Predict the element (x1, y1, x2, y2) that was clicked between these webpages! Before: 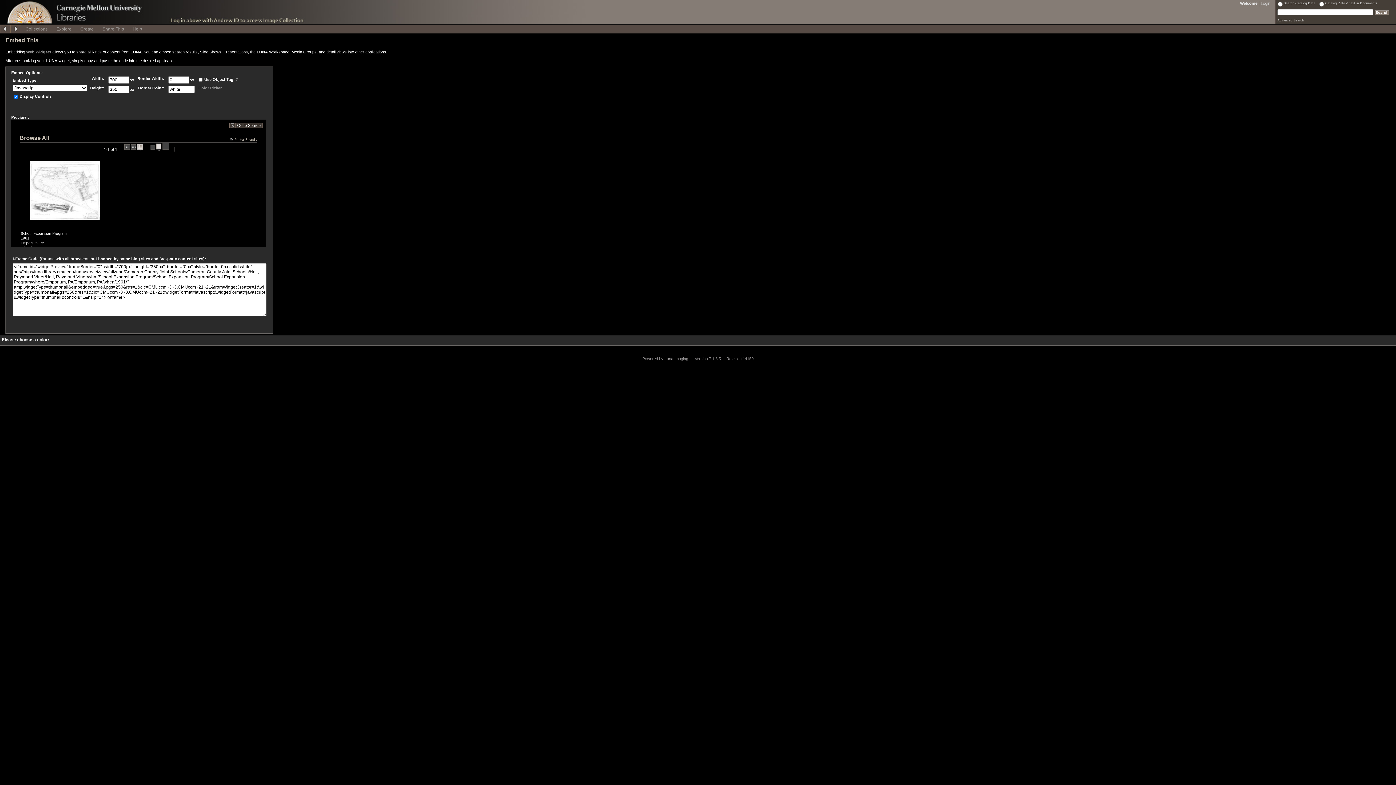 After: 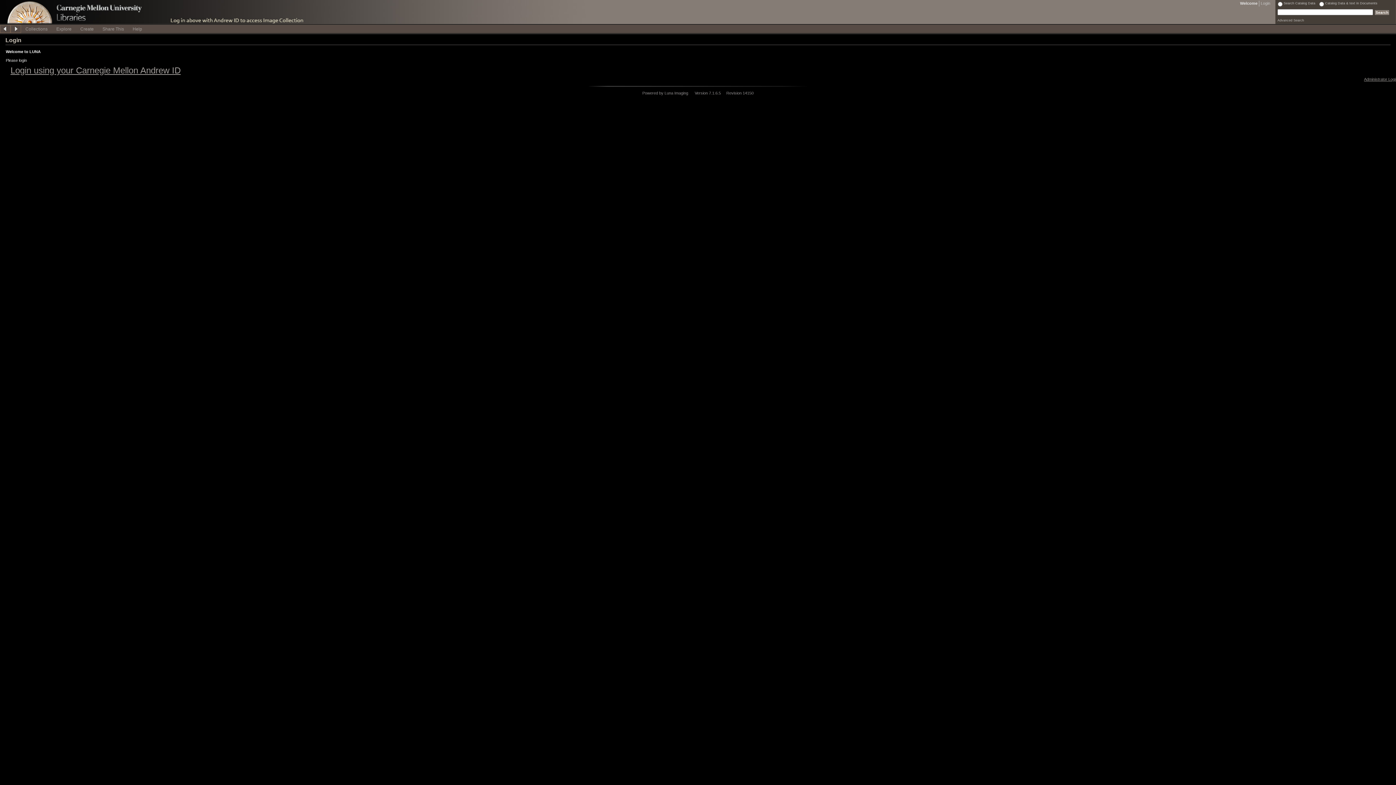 Action: bbox: (1259, 0, 1272, 6) label: Login